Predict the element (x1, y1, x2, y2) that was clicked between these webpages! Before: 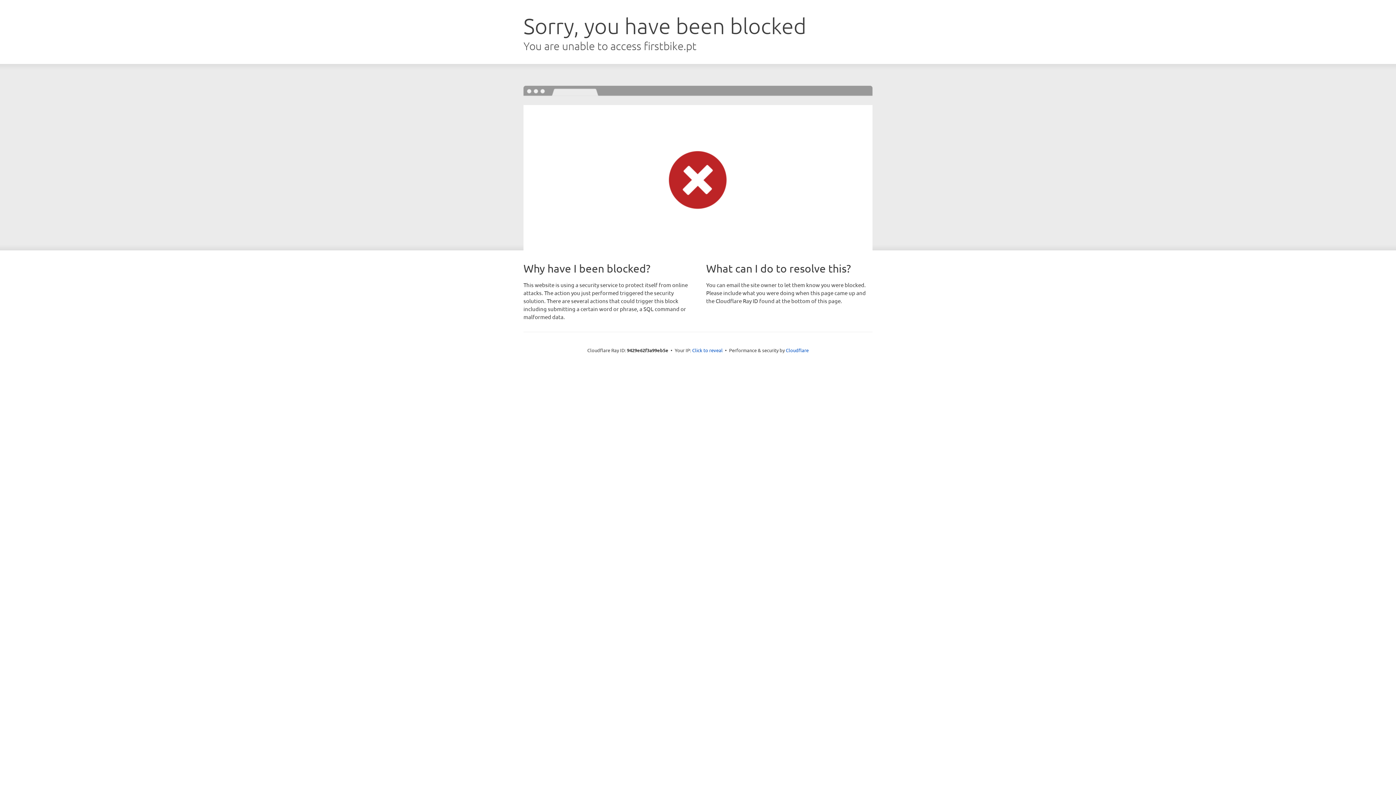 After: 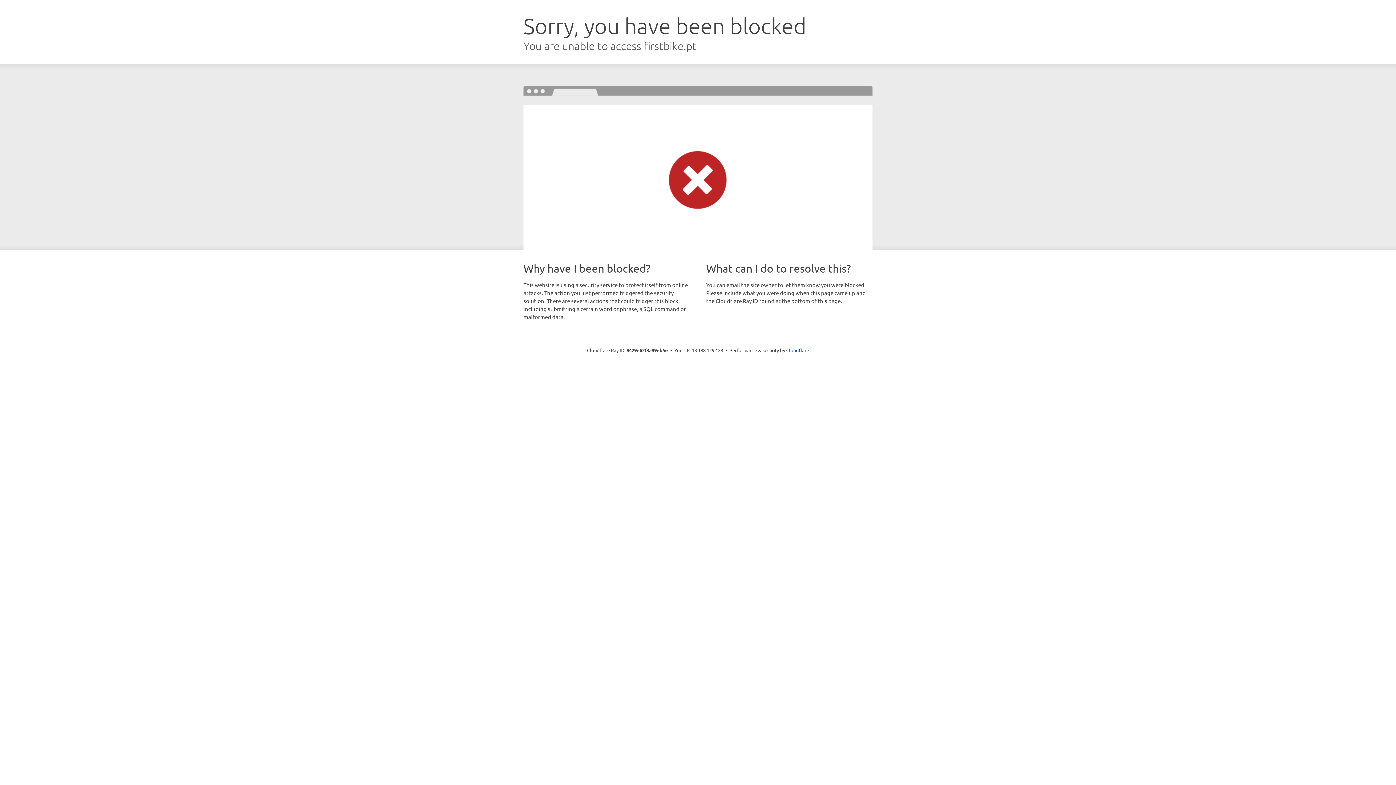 Action: bbox: (692, 346, 722, 353) label: Click to reveal